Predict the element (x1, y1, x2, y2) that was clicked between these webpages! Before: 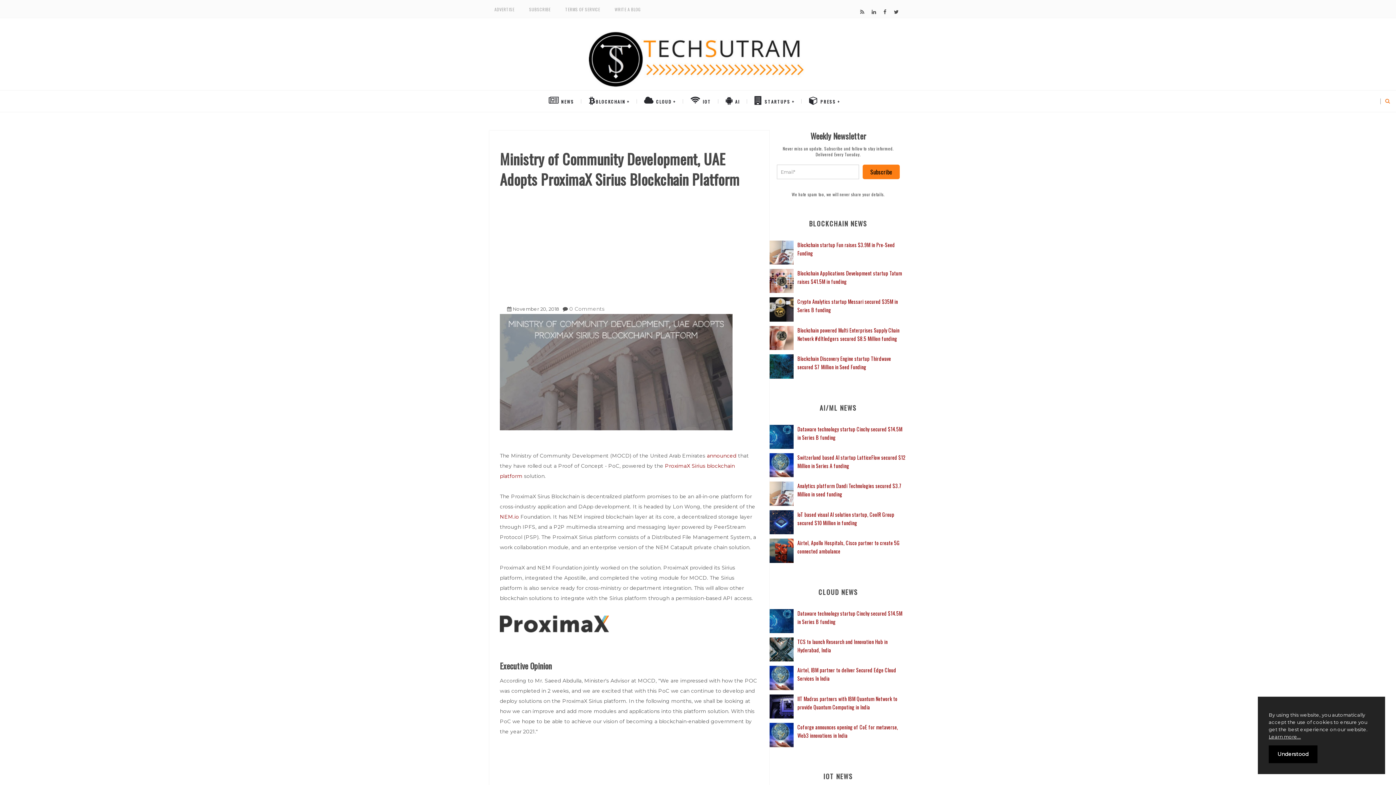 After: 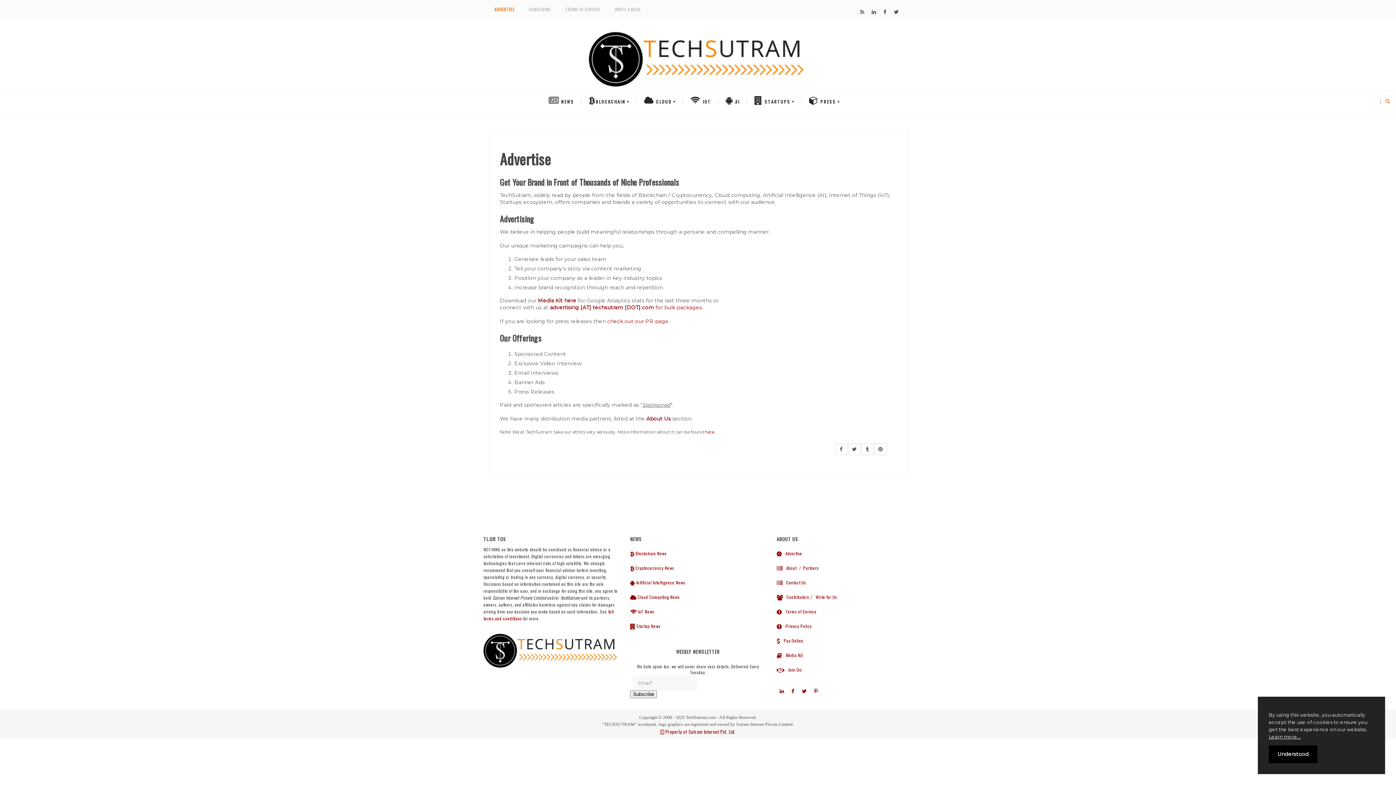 Action: bbox: (494, 0, 514, 18) label: ADVERTISE